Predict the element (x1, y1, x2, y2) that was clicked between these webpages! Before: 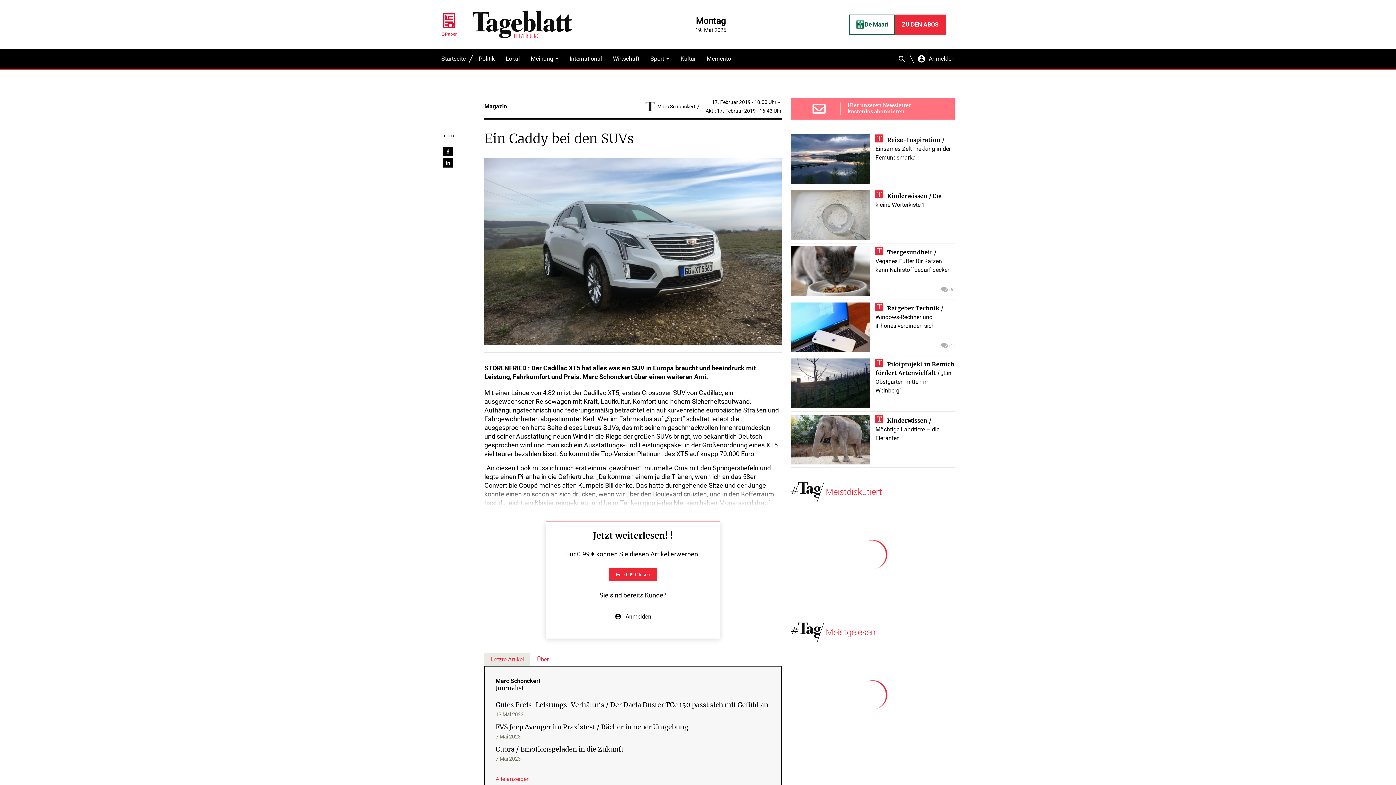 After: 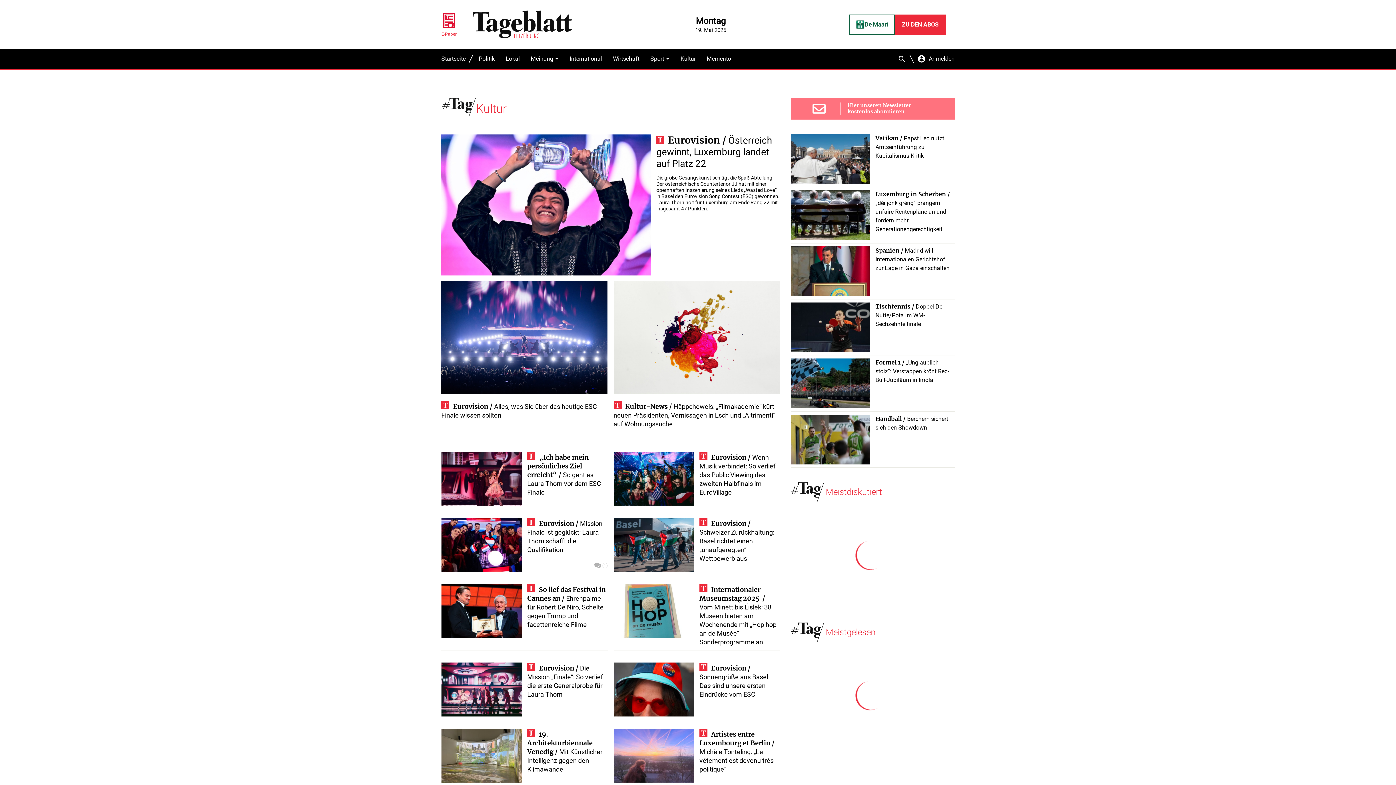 Action: bbox: (675, 49, 701, 68) label: Kultur